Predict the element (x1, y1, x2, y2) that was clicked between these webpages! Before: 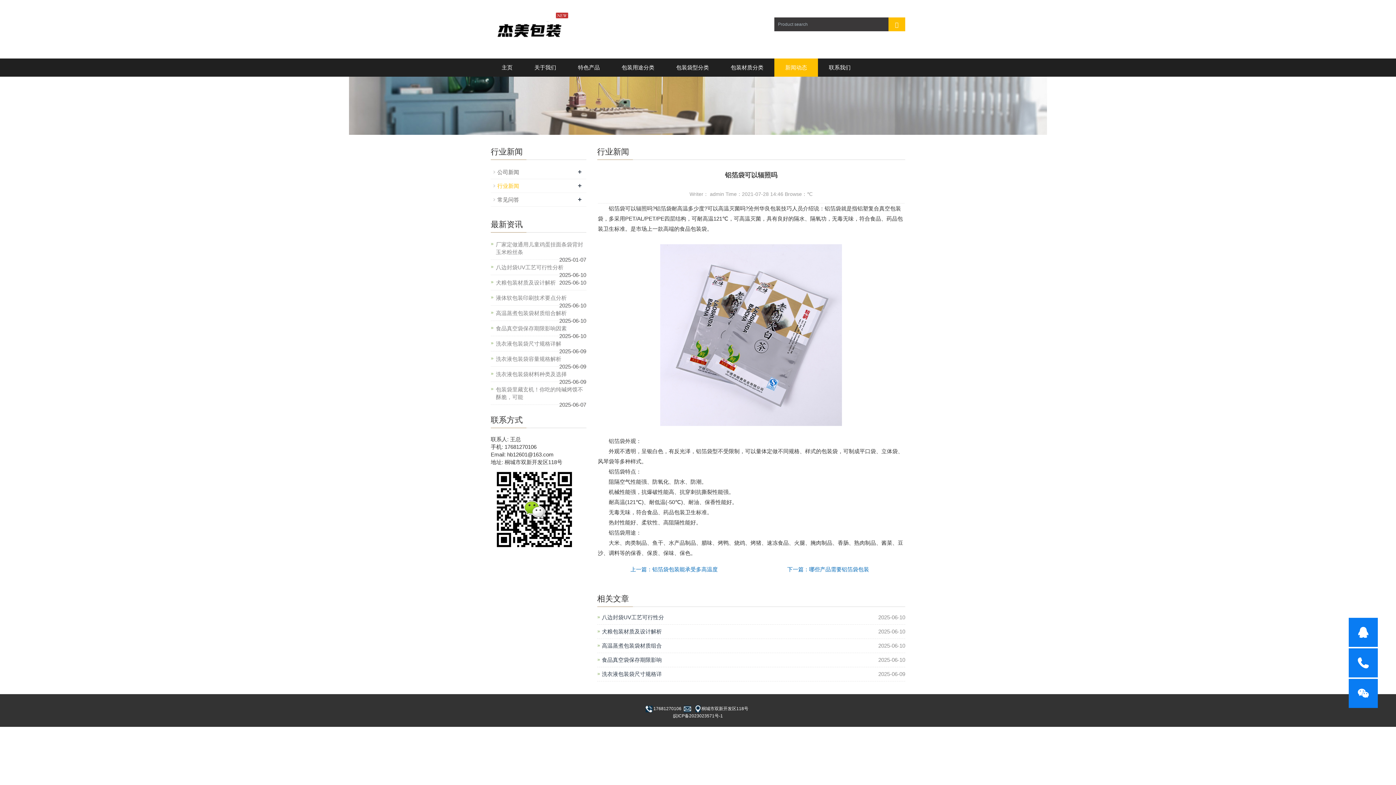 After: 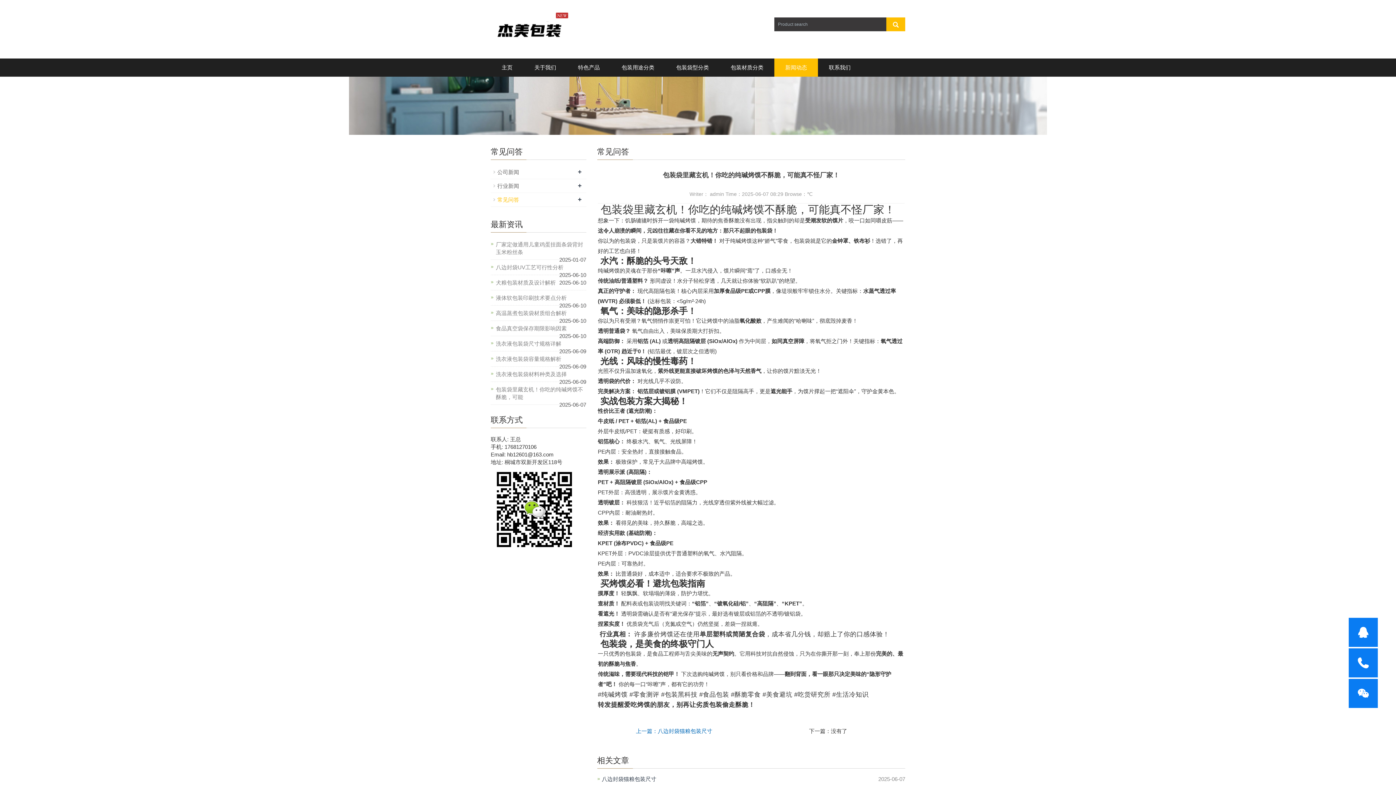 Action: bbox: (496, 385, 586, 401) label: 包装袋里藏玄机！你吃的纯碱烤馍不酥脆，可能